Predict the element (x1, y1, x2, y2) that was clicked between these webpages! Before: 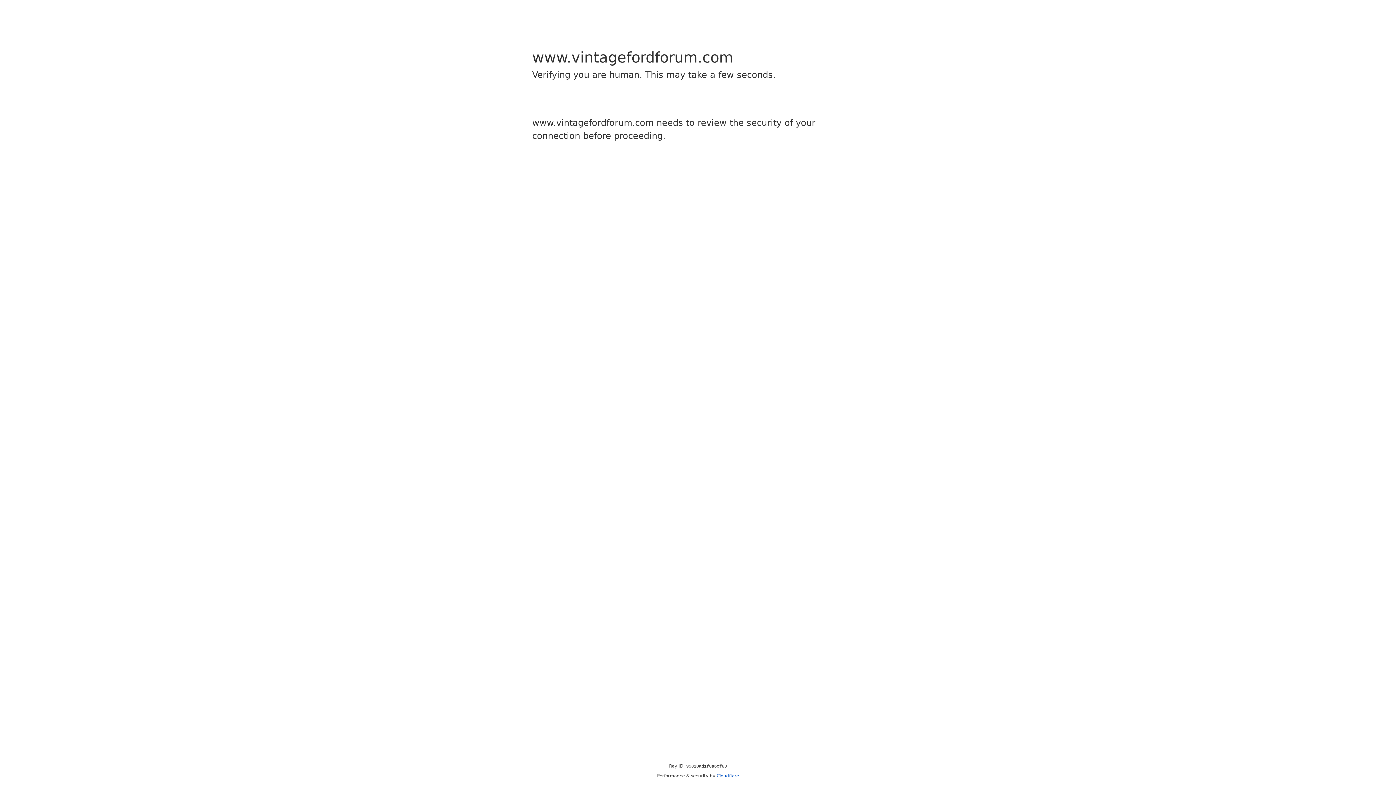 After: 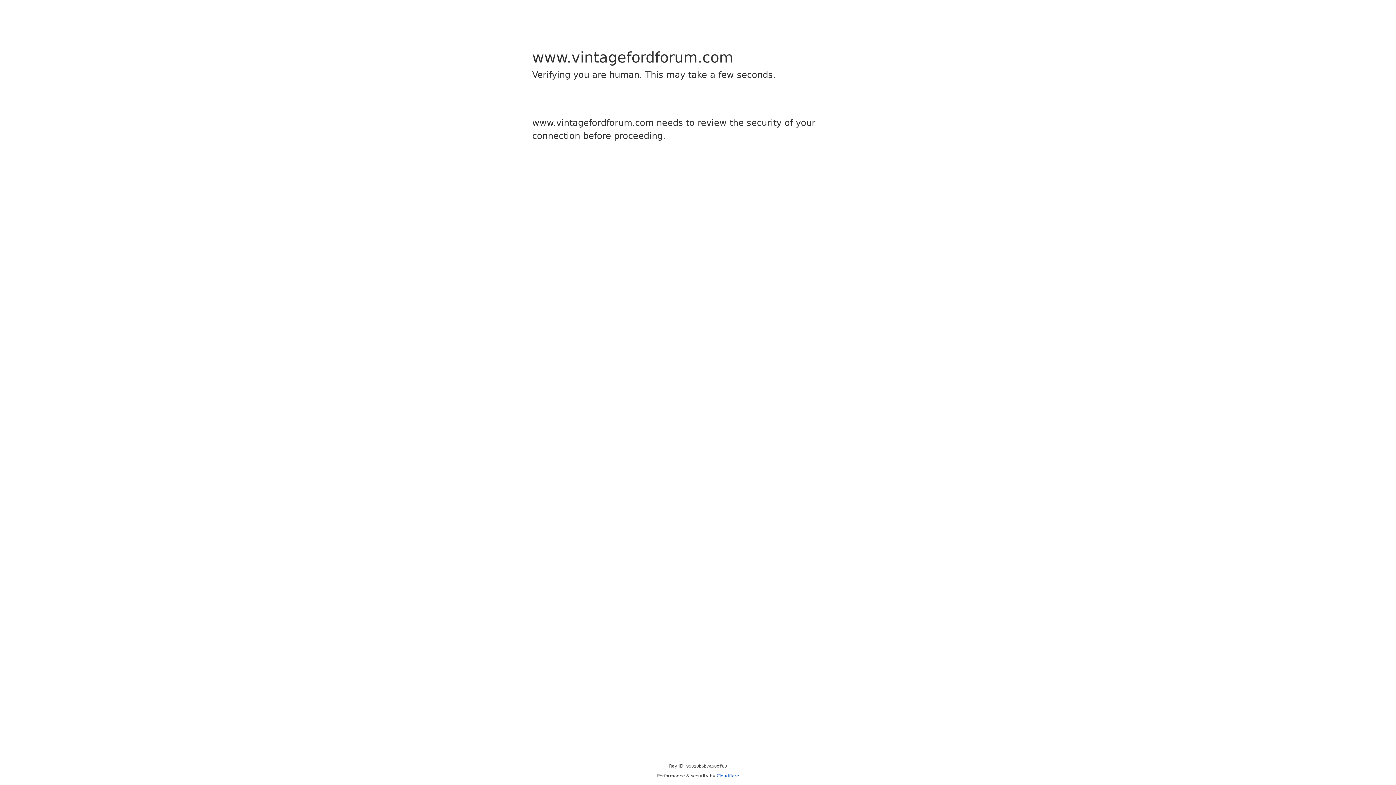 Action: label: Cloudflare bbox: (716, 773, 739, 778)